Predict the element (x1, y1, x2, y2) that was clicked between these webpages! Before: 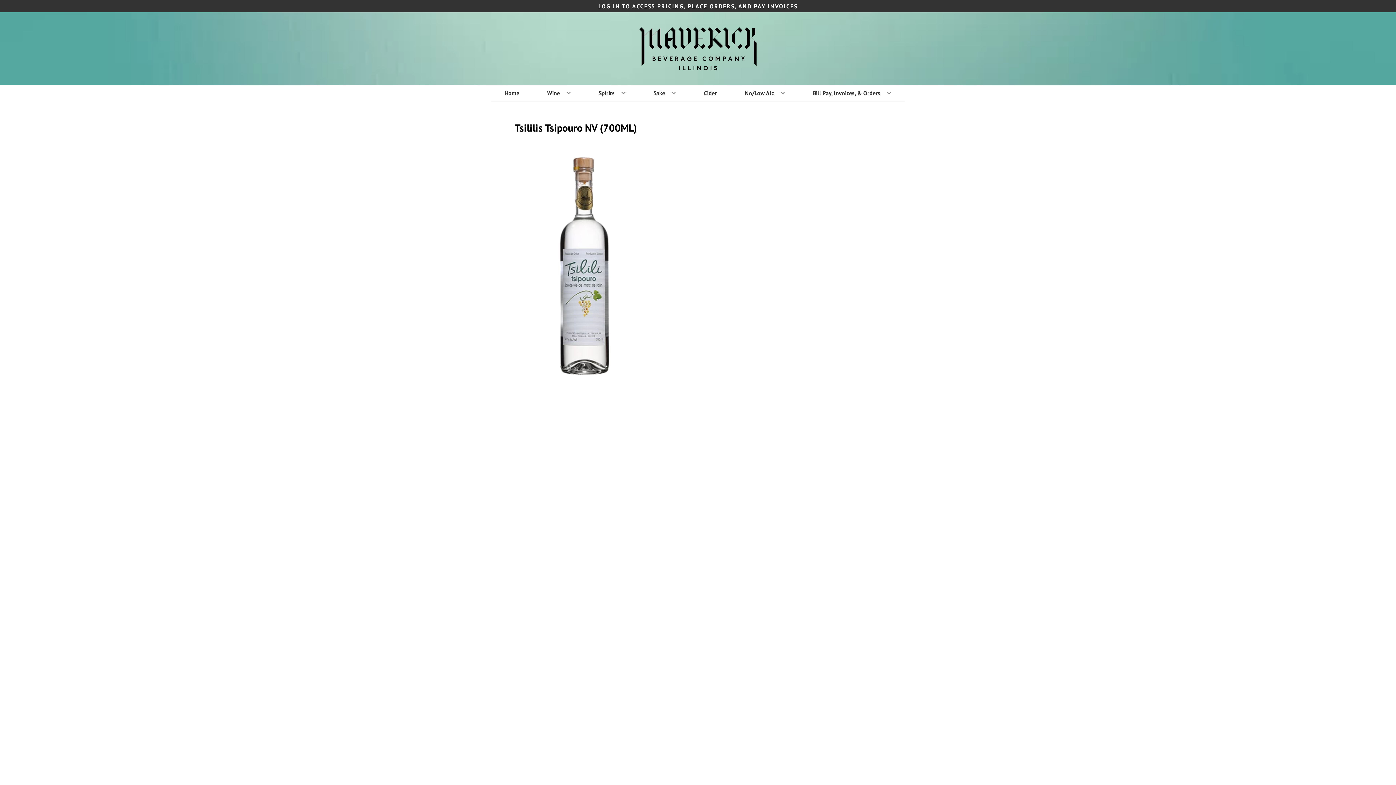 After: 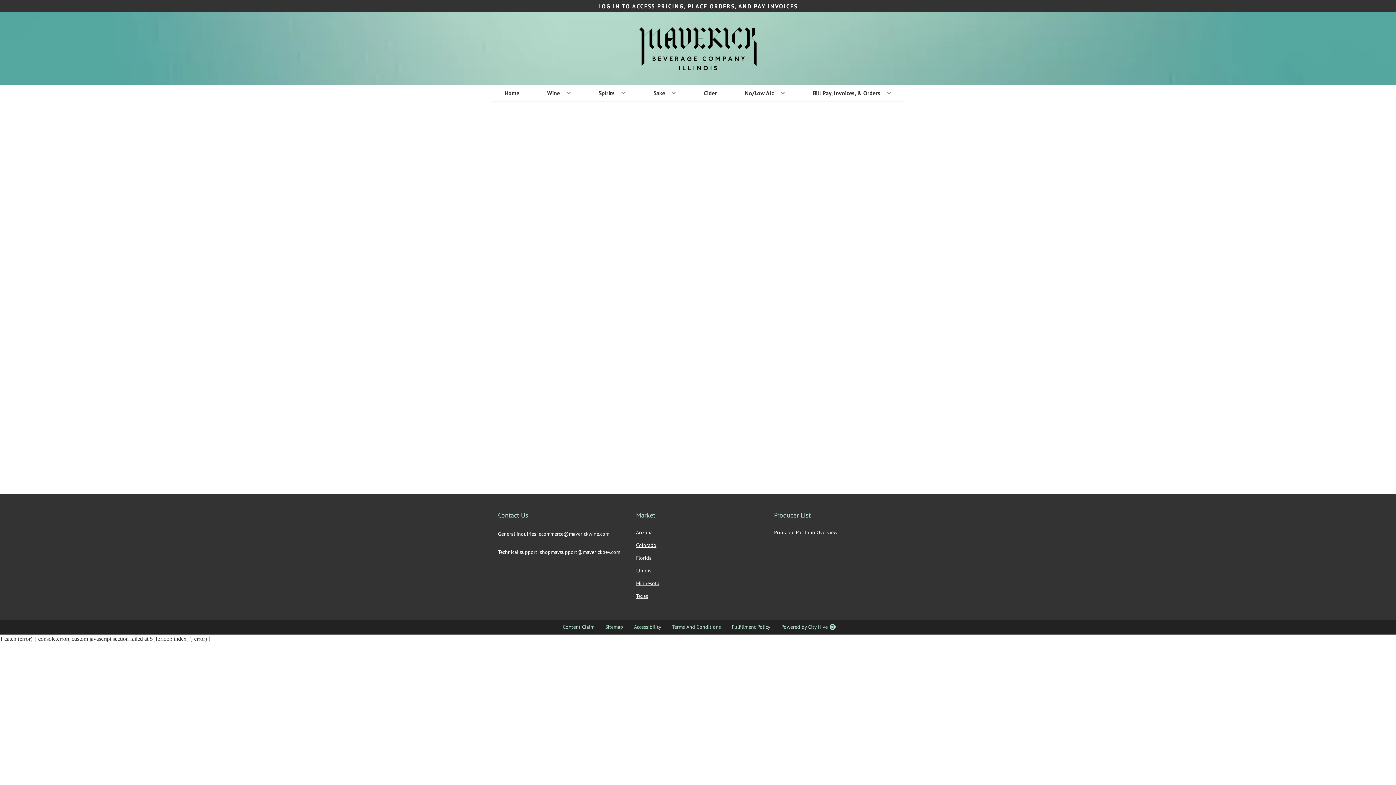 Action: label: Bill Pay, Invoices, & Orders bbox: (810, 85, 894, 101)